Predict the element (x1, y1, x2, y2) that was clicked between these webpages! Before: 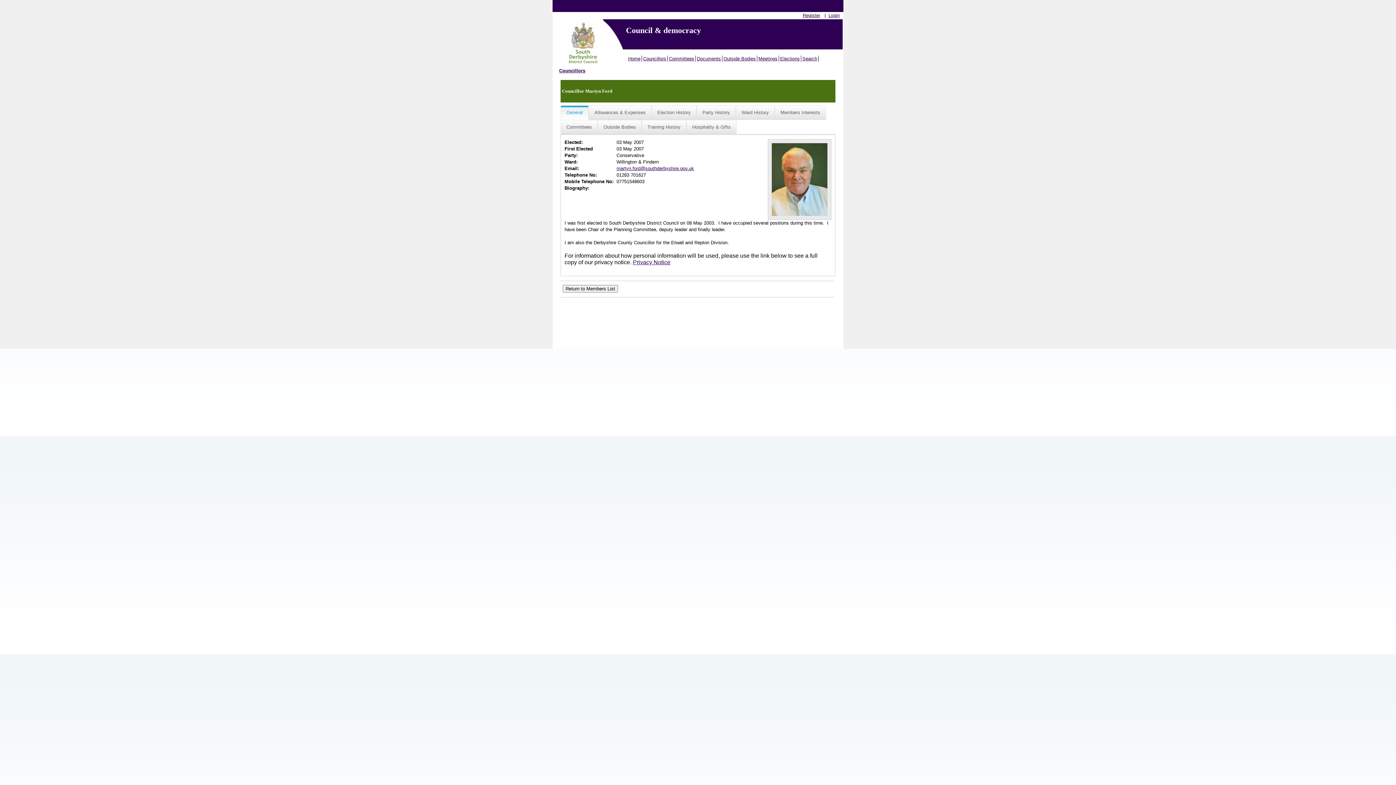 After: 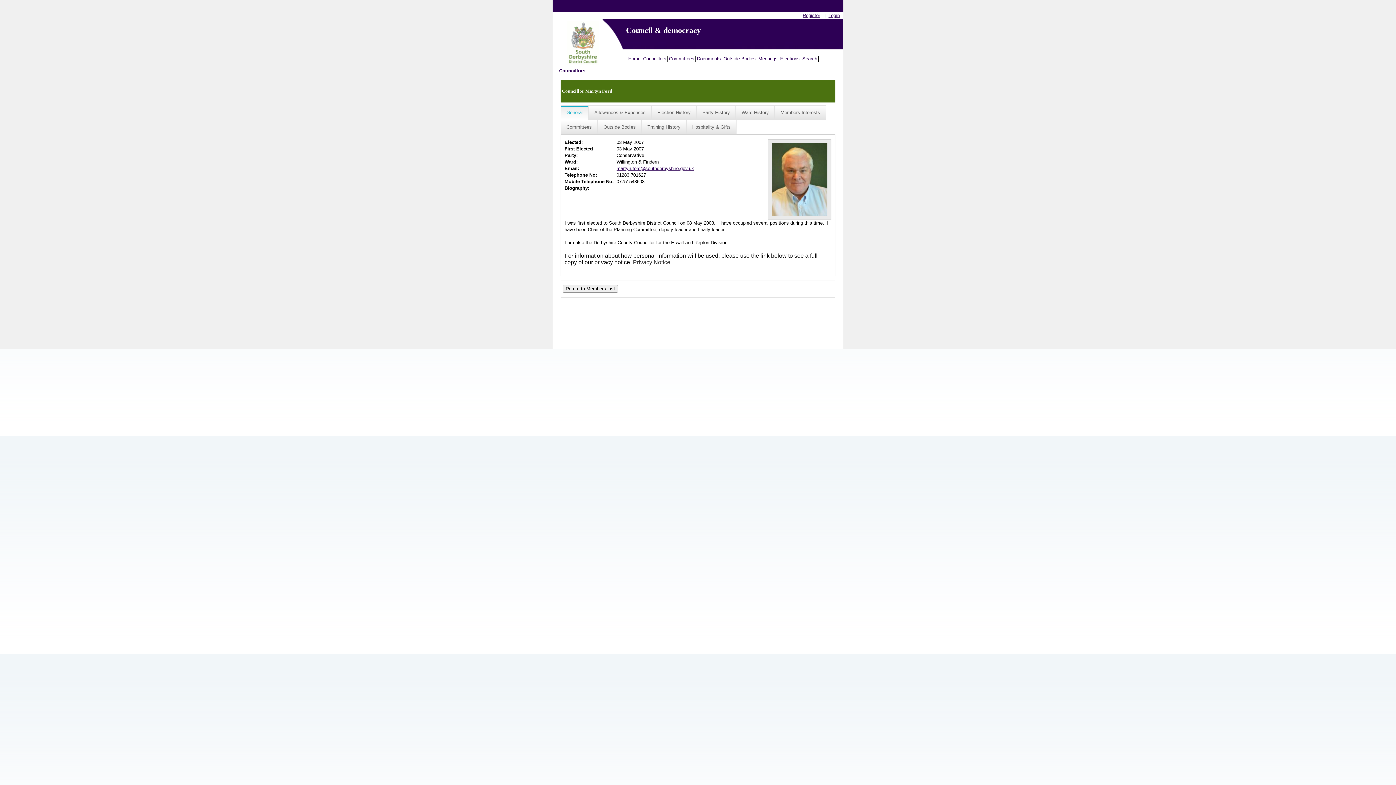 Action: bbox: (633, 259, 670, 265) label: Privacy Notice